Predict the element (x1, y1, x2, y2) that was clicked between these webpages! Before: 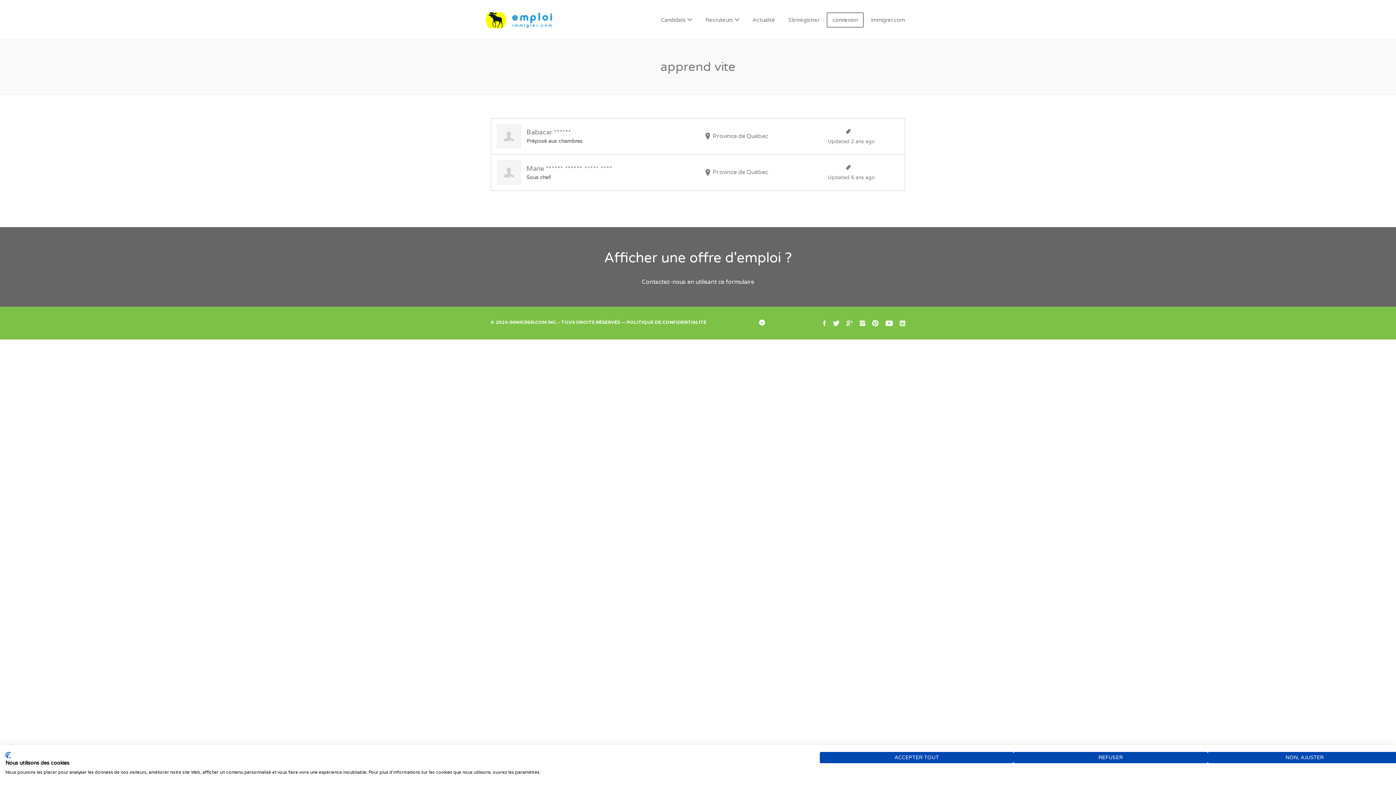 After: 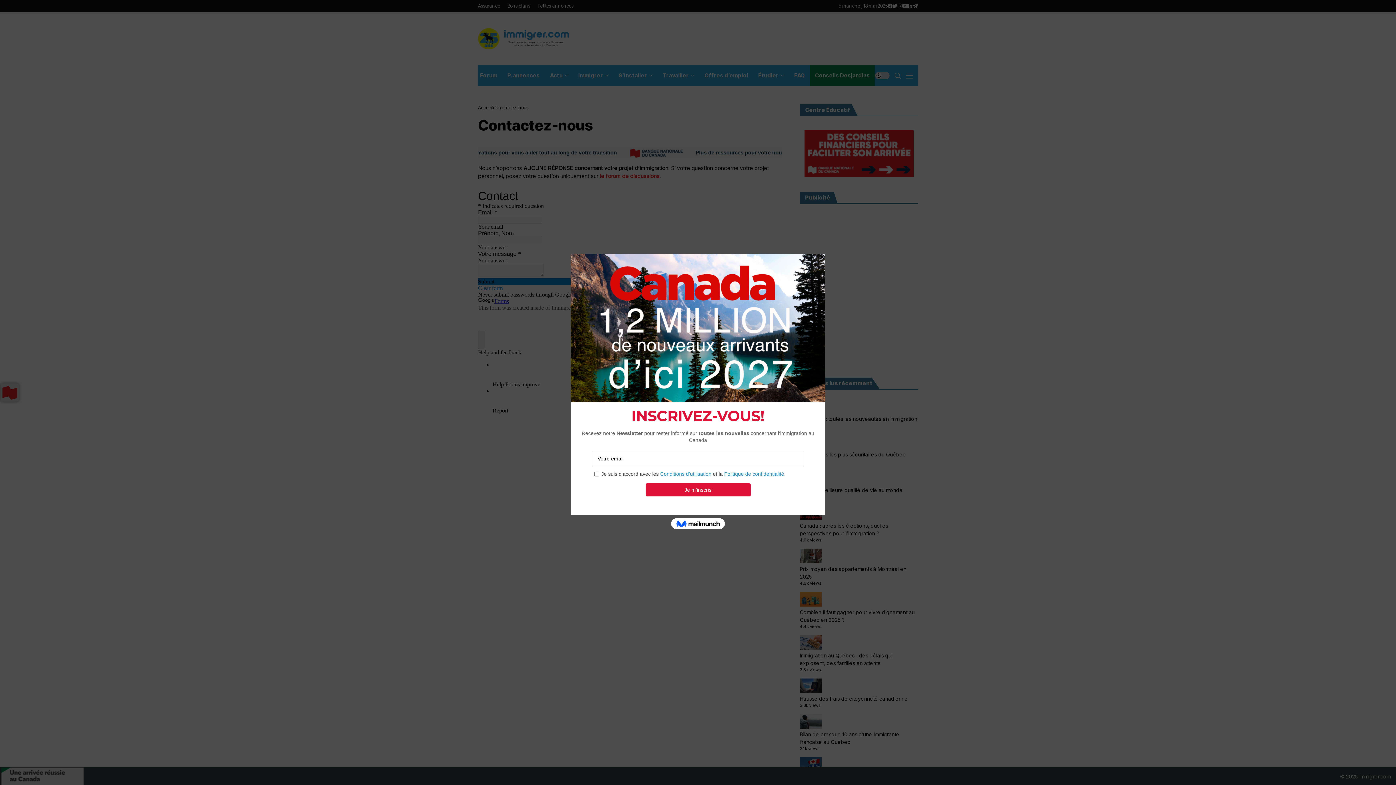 Action: label: Contactez-nous en utilisant ce formulaire bbox: (642, 278, 754, 285)